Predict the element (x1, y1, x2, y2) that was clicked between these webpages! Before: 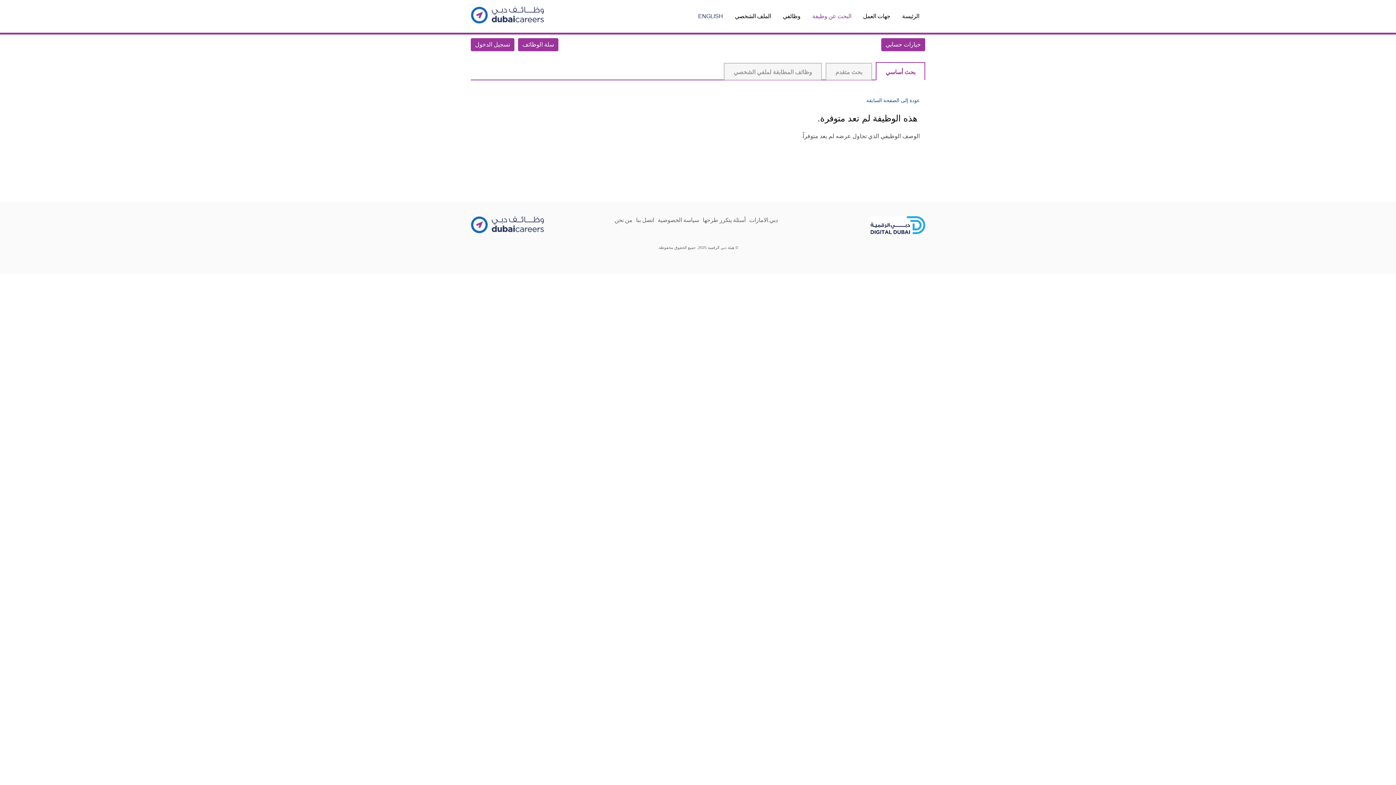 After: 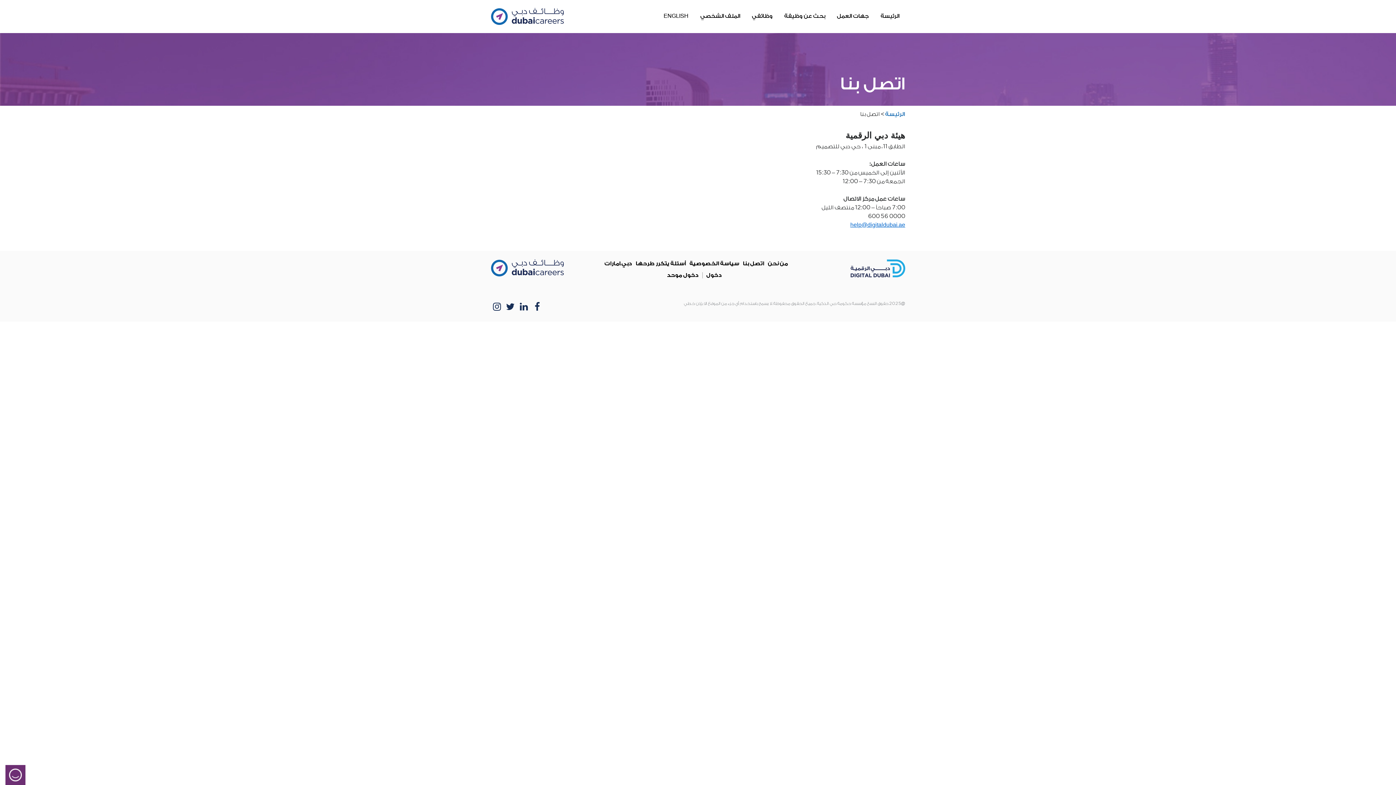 Action: bbox: (636, 217, 654, 223) label: اتصل بنا